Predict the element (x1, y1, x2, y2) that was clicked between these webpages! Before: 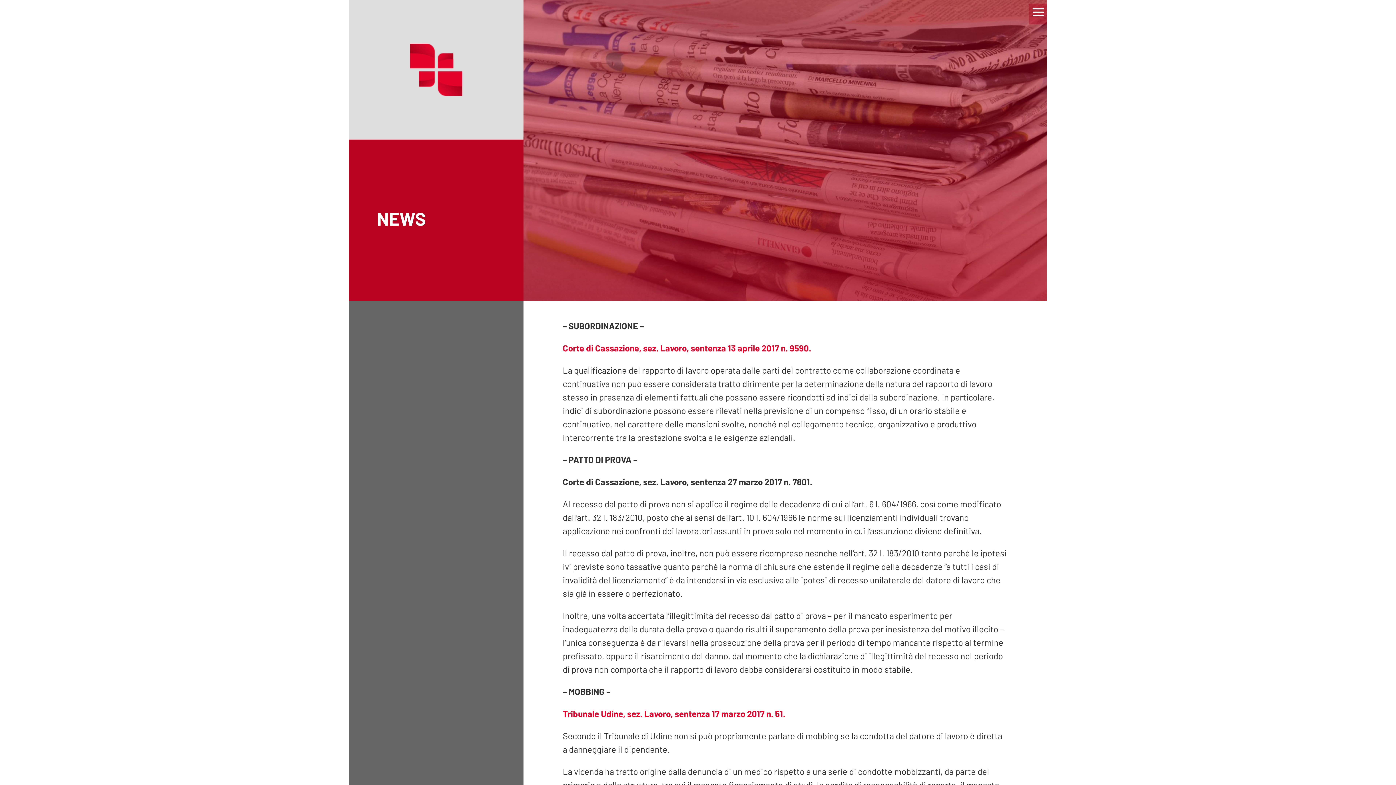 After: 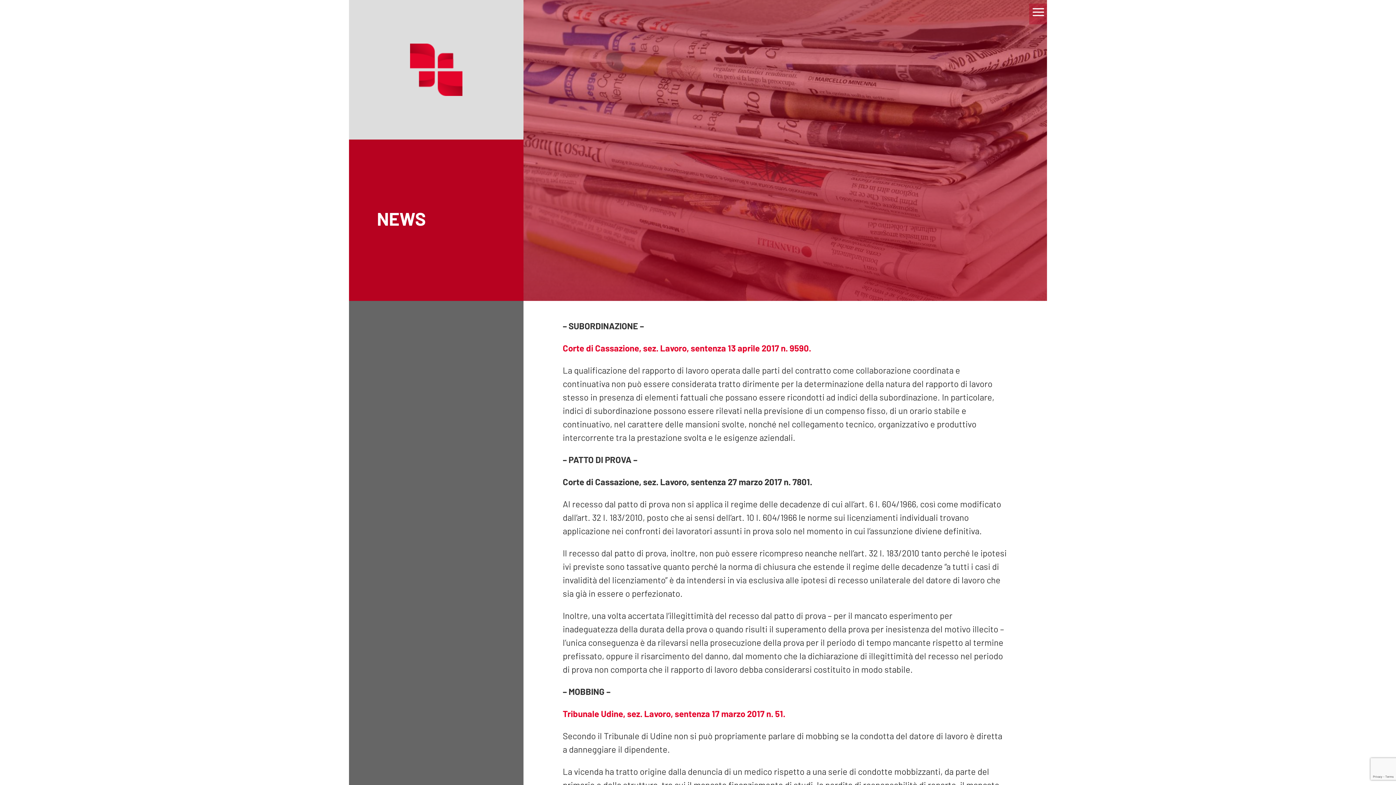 Action: label: Corte di Cassazione, sez. Lavoro, sentenza 13 aprile 2017 n. 9590. bbox: (562, 342, 811, 353)